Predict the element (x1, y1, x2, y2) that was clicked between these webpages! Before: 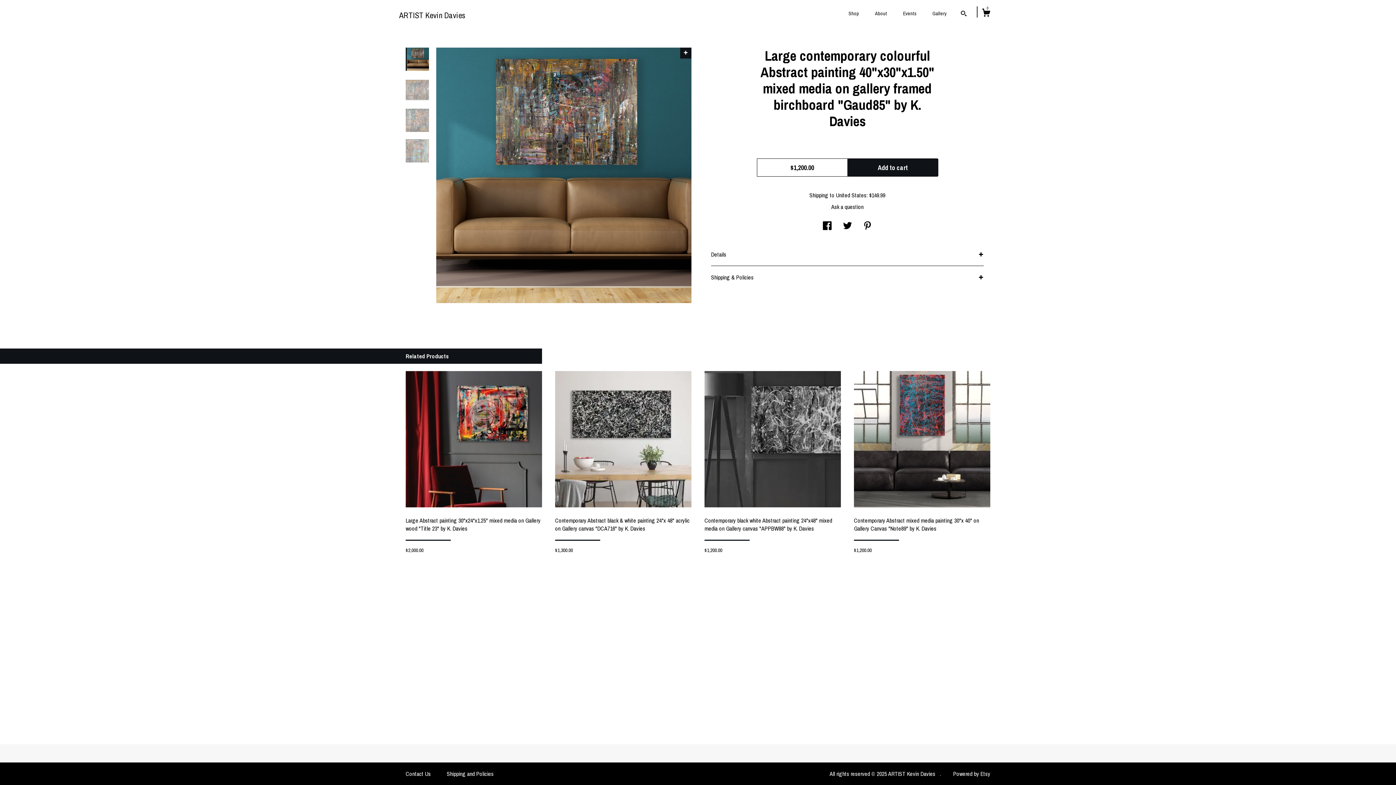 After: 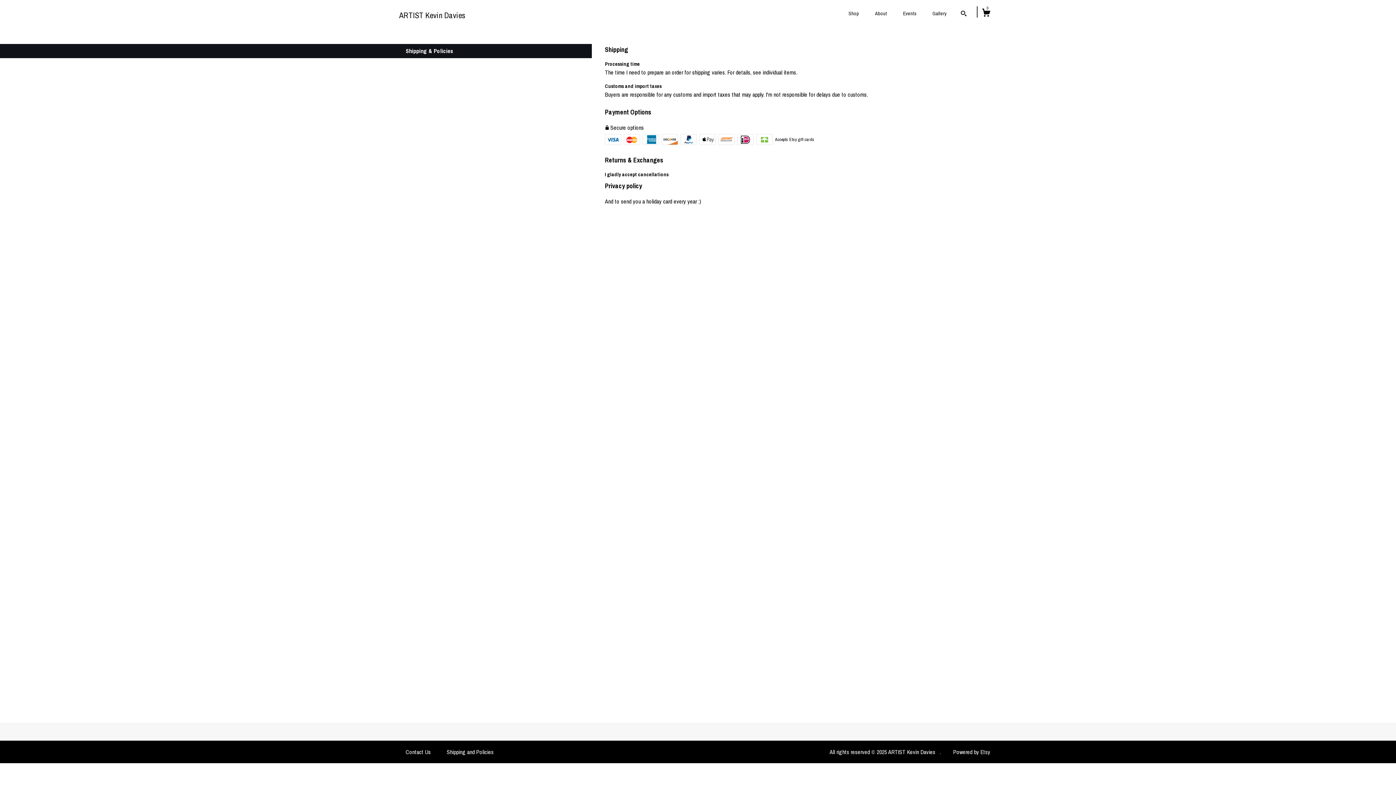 Action: bbox: (446, 770, 493, 778) label: Shipping and Policies